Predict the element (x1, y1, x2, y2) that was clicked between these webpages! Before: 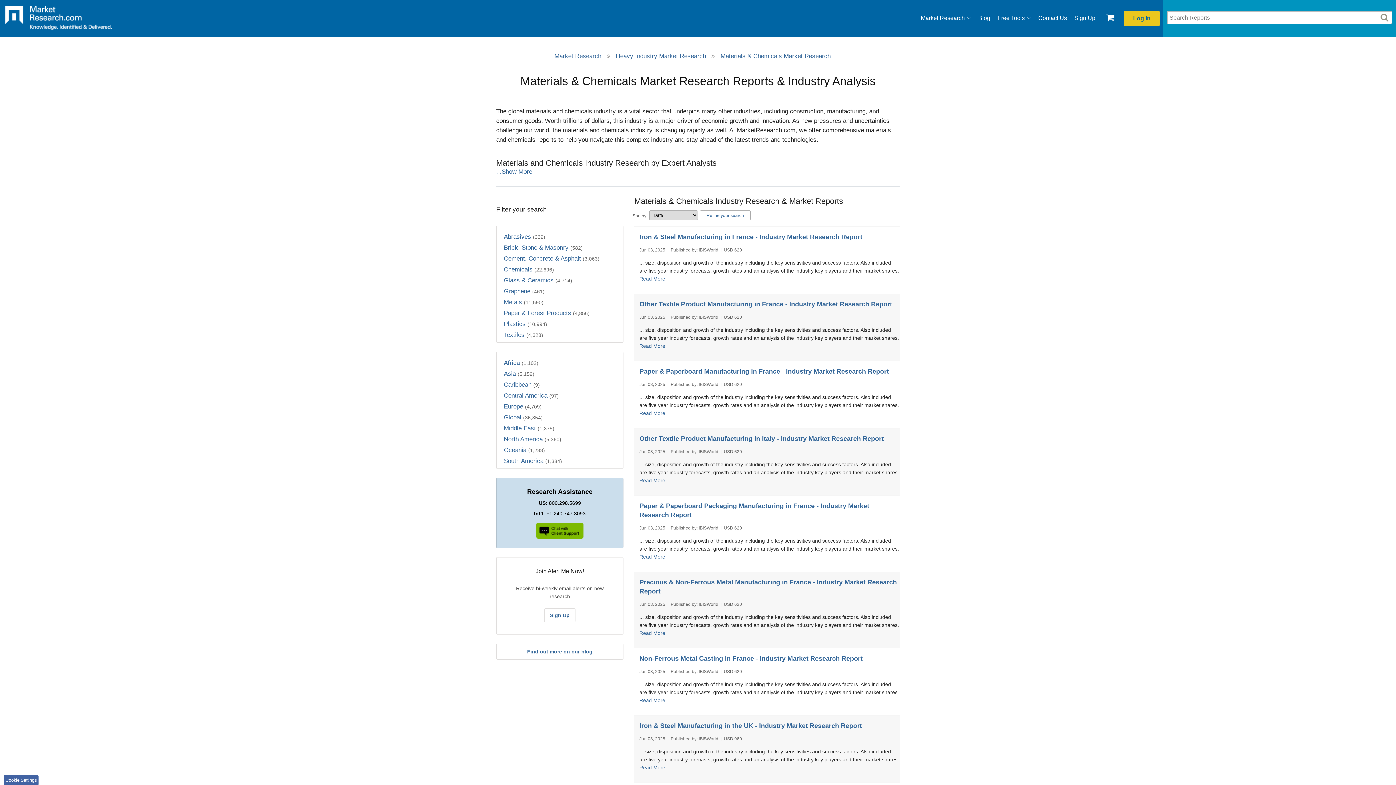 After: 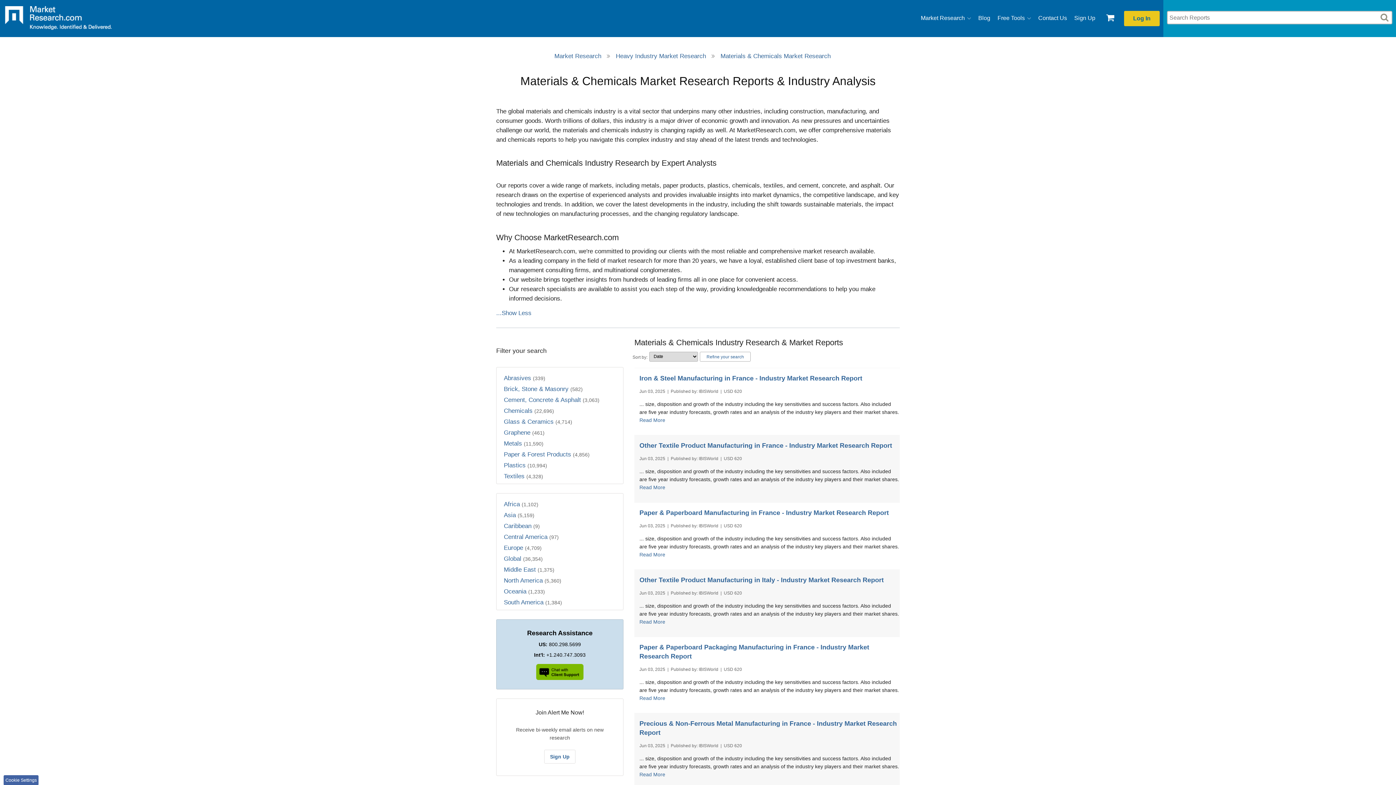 Action: label: ...Show More bbox: (496, 168, 532, 175)